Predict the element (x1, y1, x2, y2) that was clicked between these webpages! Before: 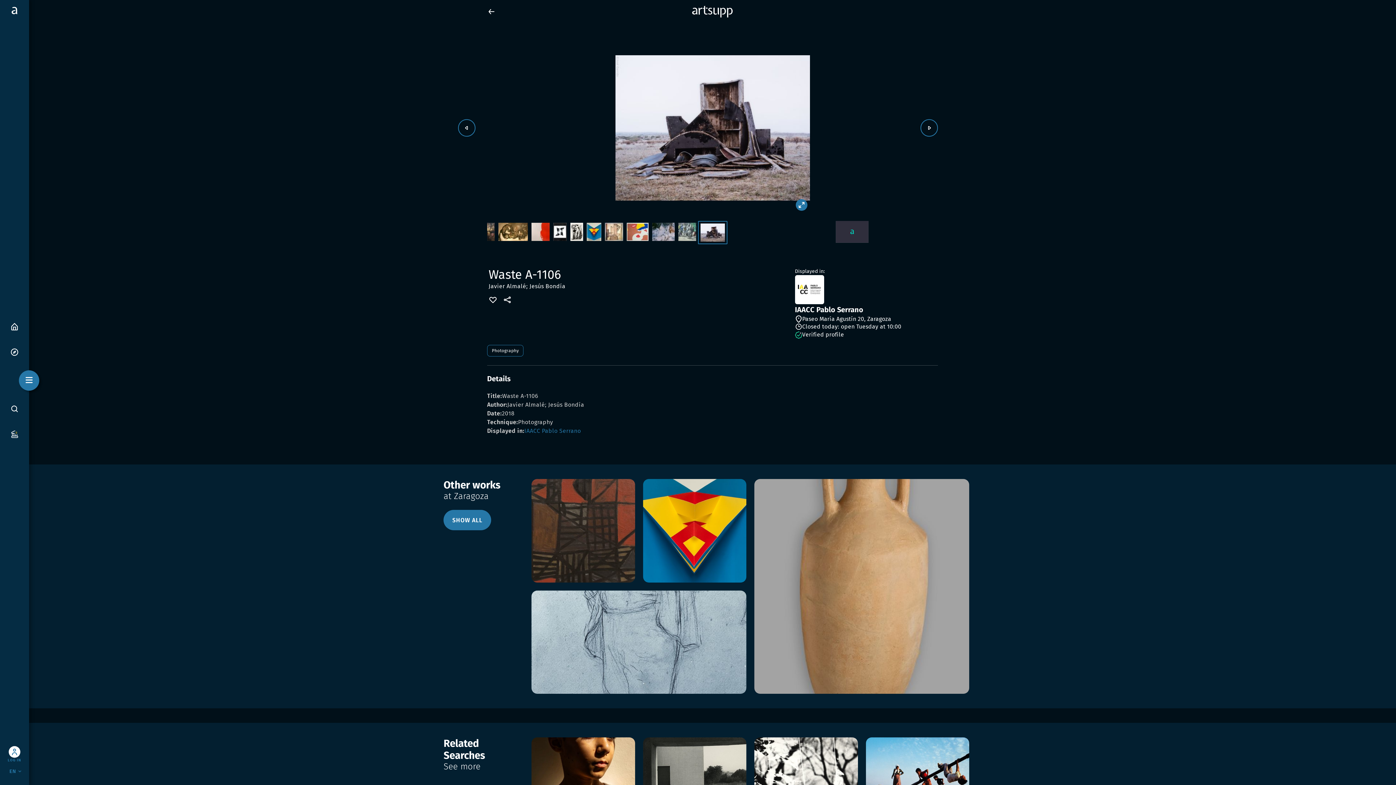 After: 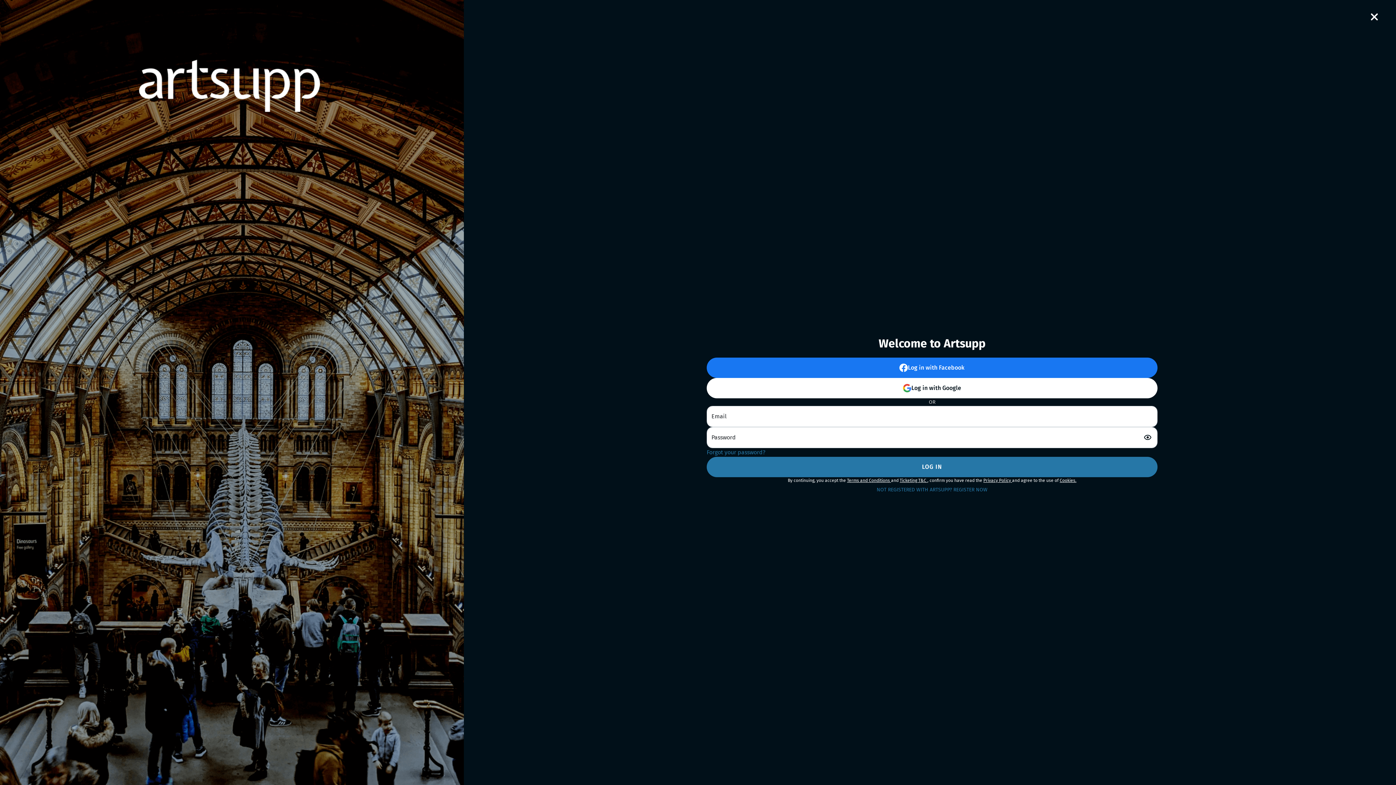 Action: bbox: (488, 295, 497, 304)